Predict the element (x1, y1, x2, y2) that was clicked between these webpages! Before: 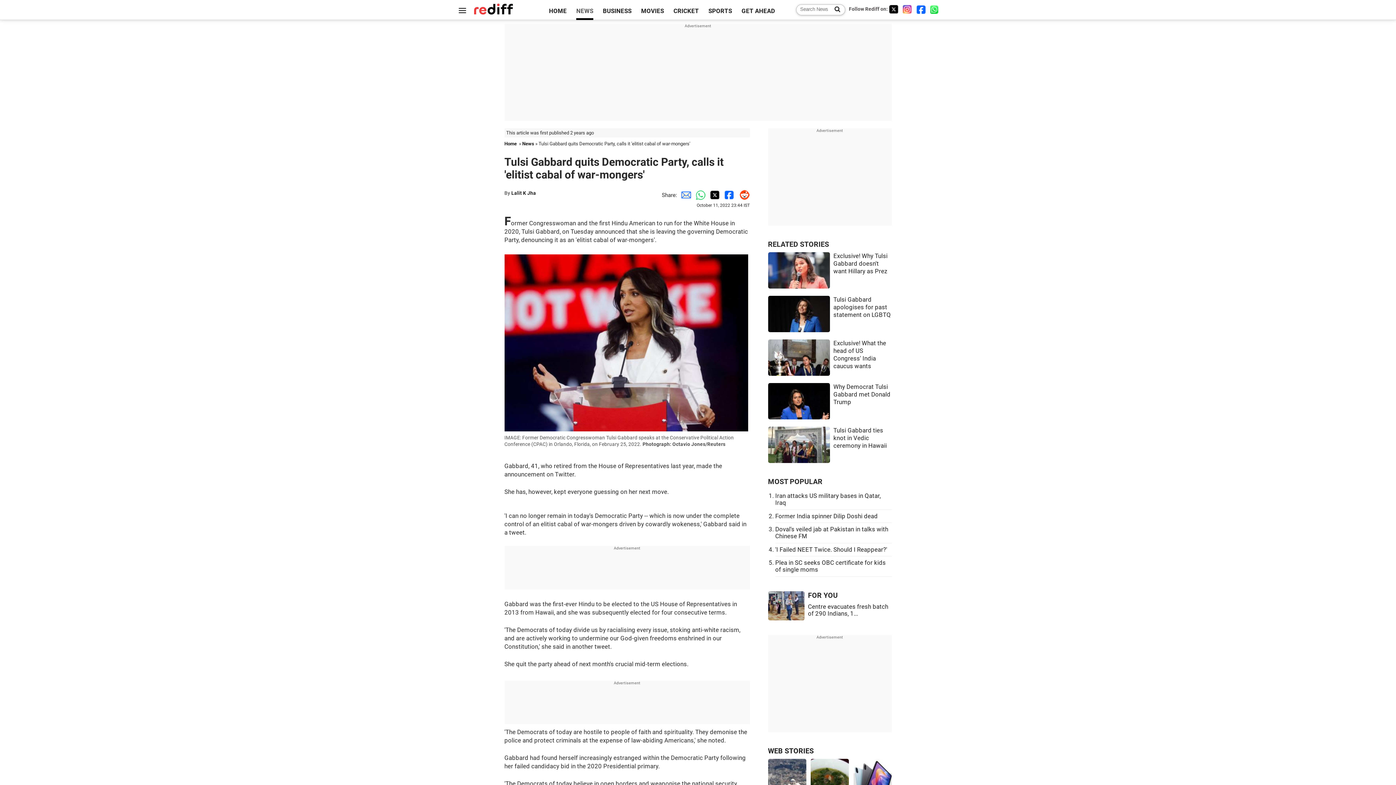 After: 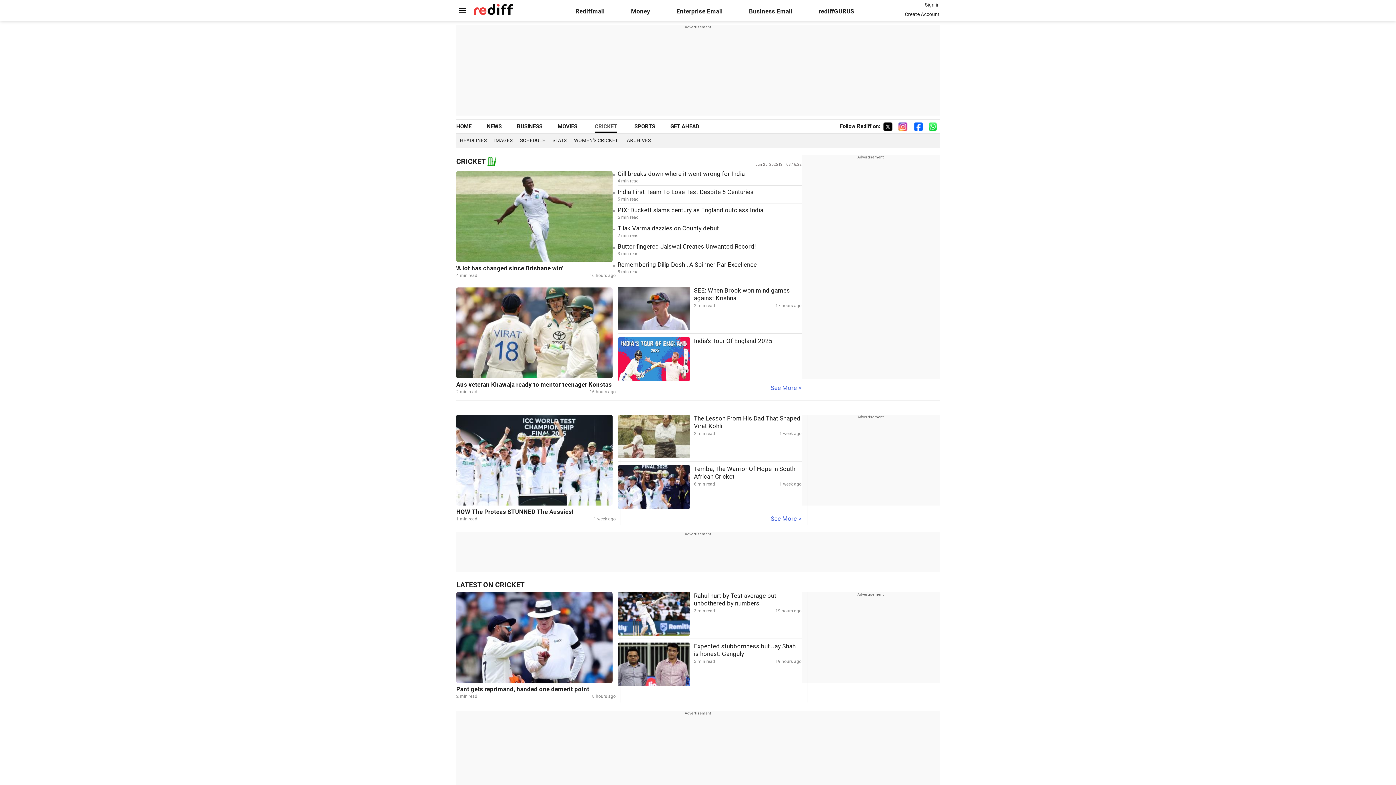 Action: label: CRICKET bbox: (673, 7, 699, 14)